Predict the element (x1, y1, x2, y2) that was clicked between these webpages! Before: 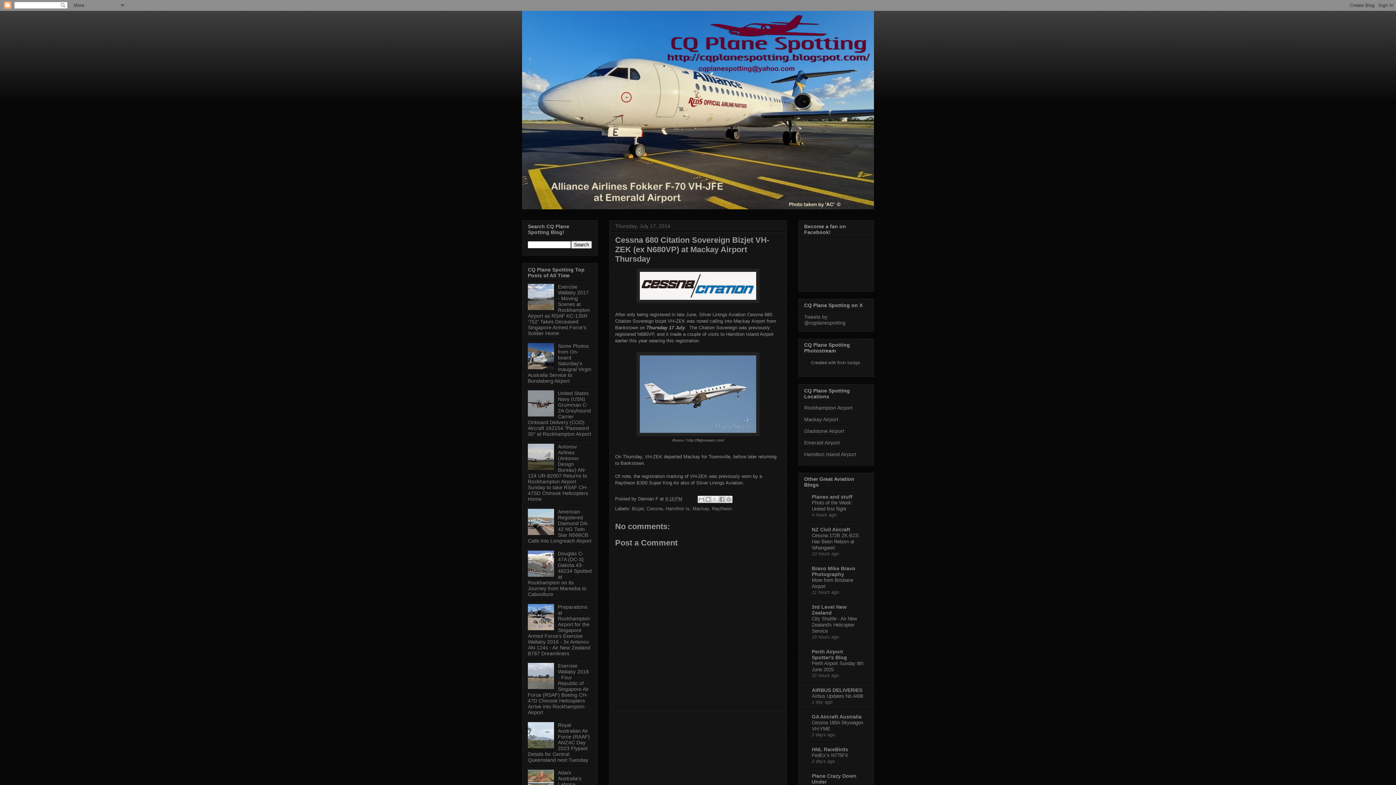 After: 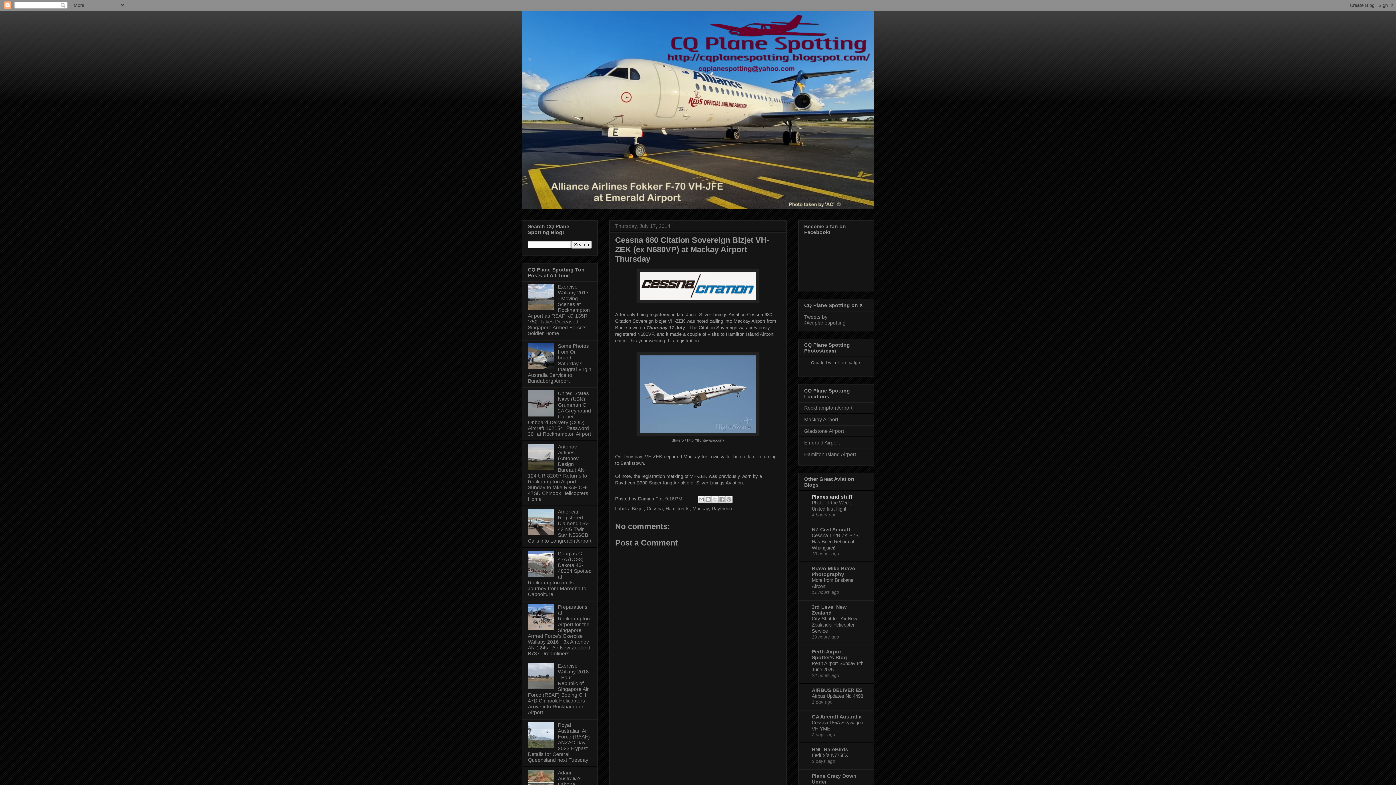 Action: bbox: (812, 494, 852, 499) label: Planes and stuff